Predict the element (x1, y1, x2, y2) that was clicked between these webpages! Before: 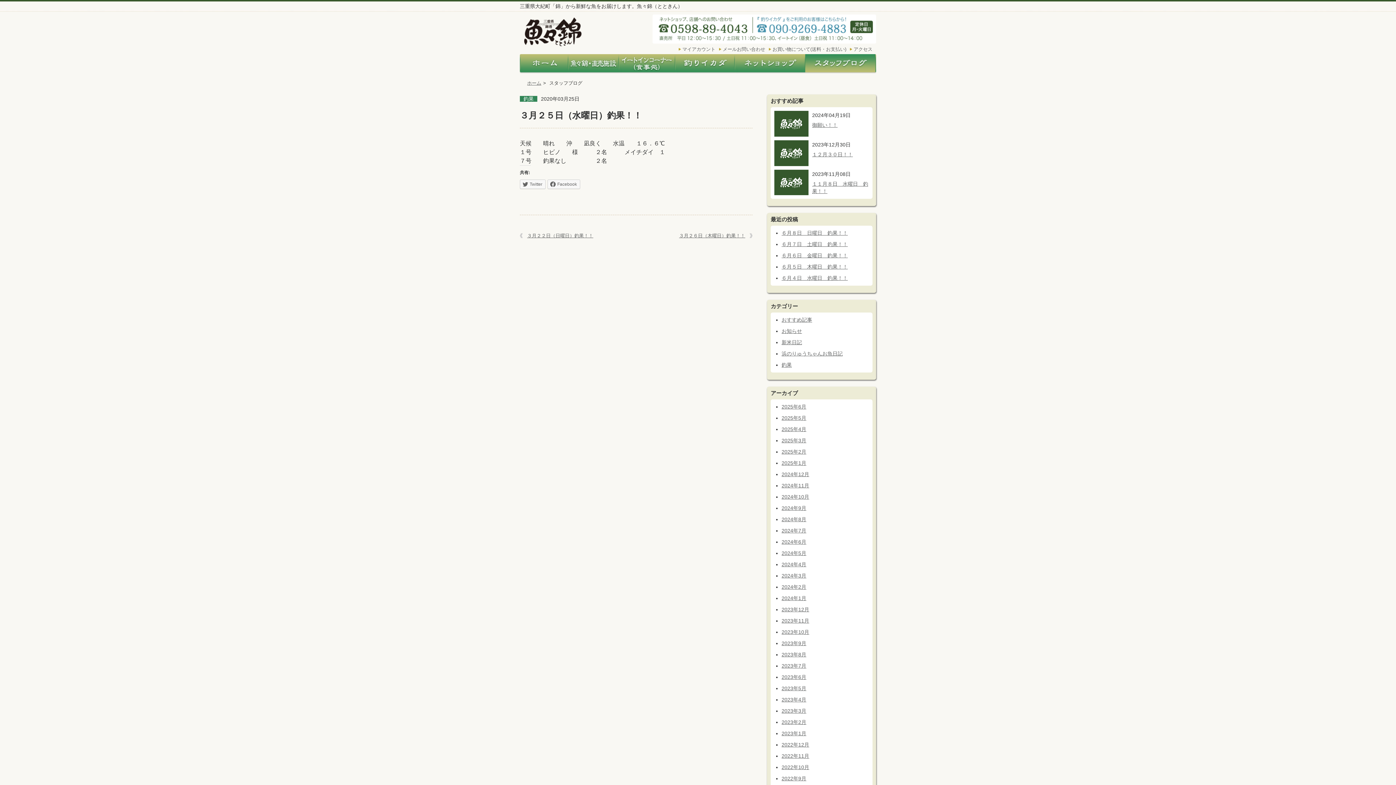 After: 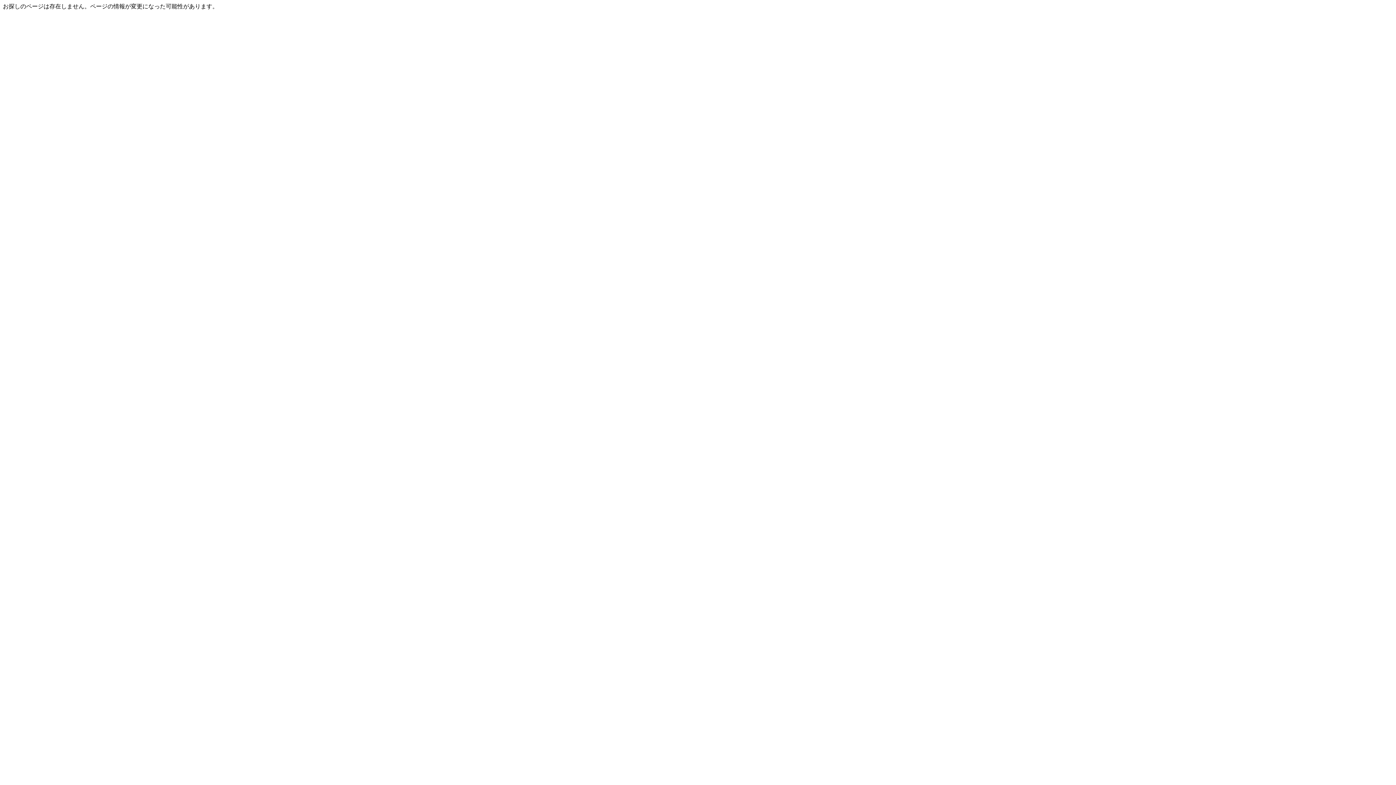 Action: label: ホーム bbox: (527, 80, 543, 85)